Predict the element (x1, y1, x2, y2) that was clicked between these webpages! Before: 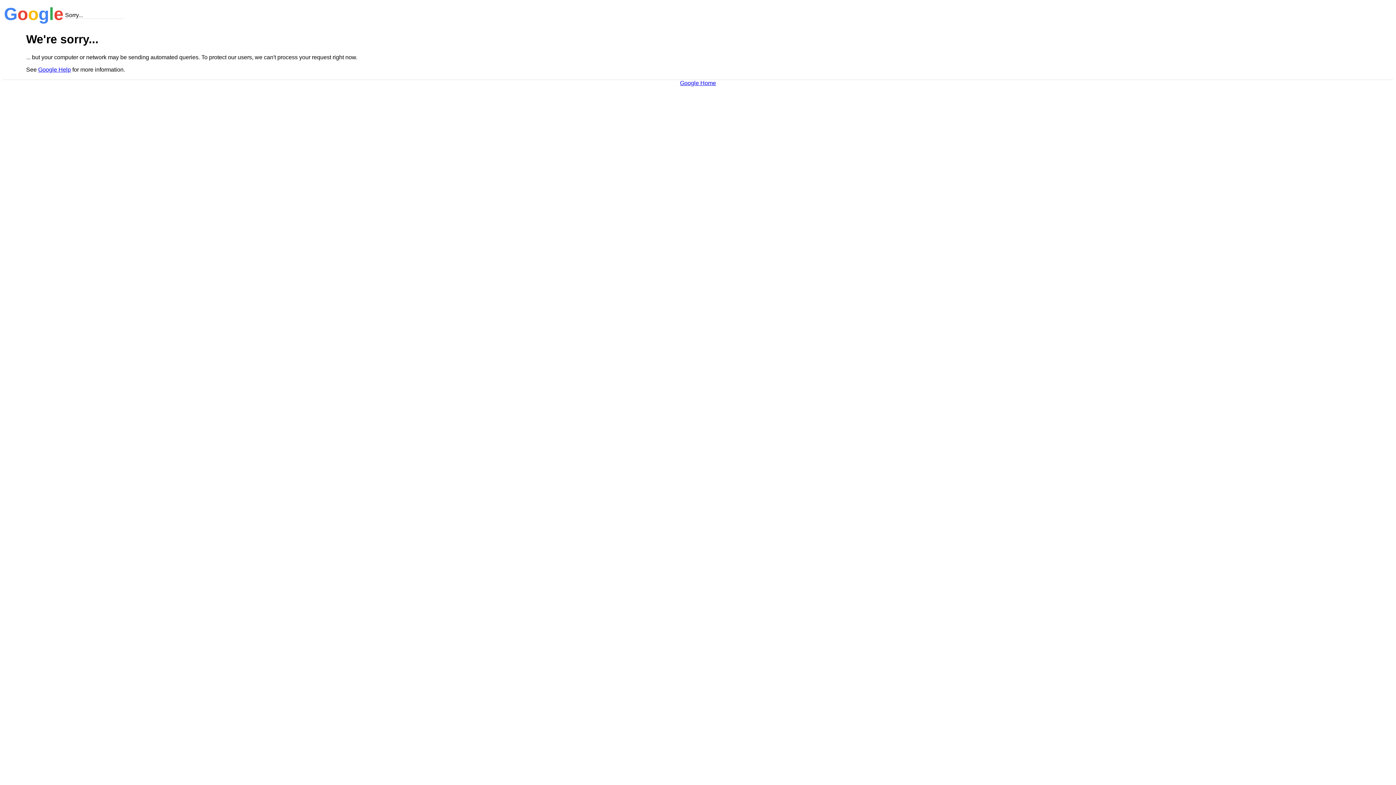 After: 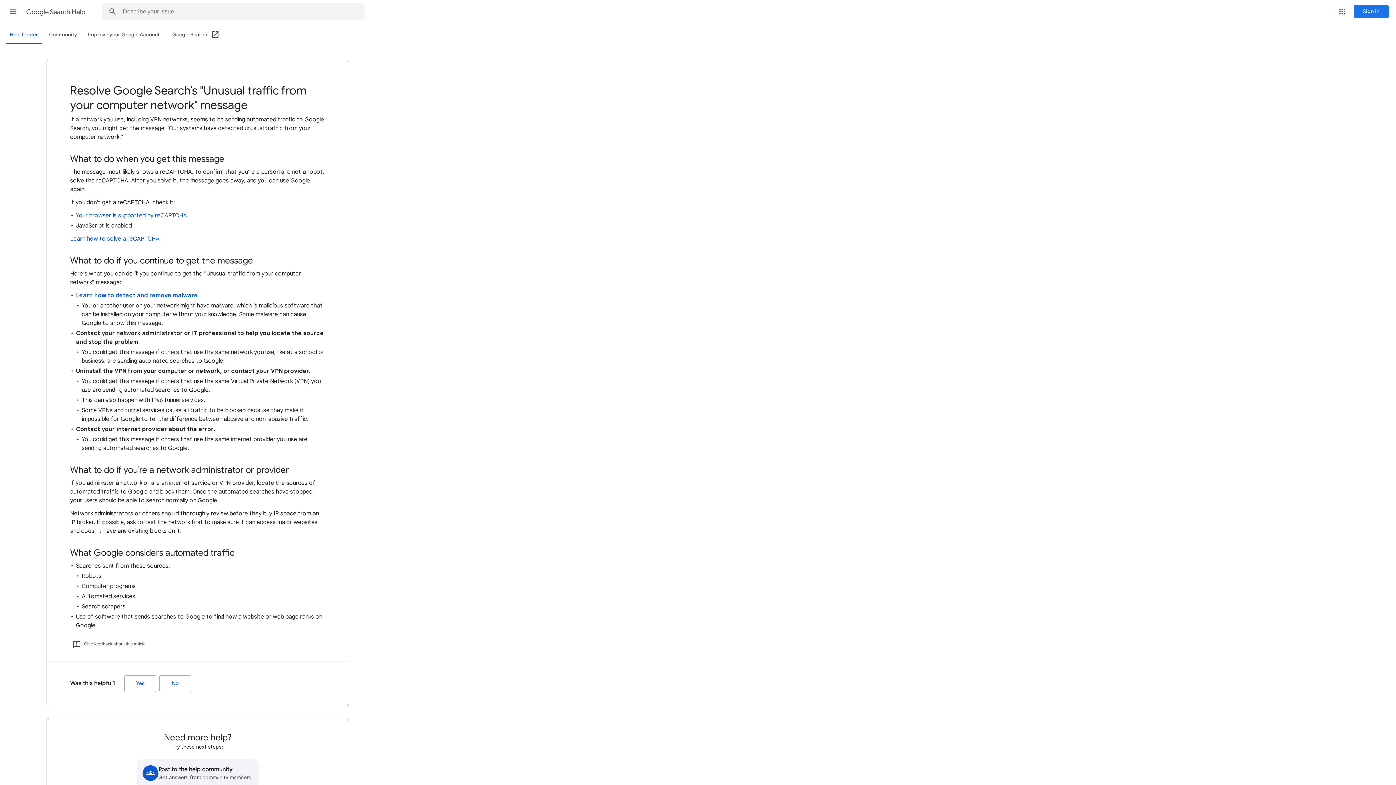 Action: bbox: (38, 66, 70, 72) label: Google Help